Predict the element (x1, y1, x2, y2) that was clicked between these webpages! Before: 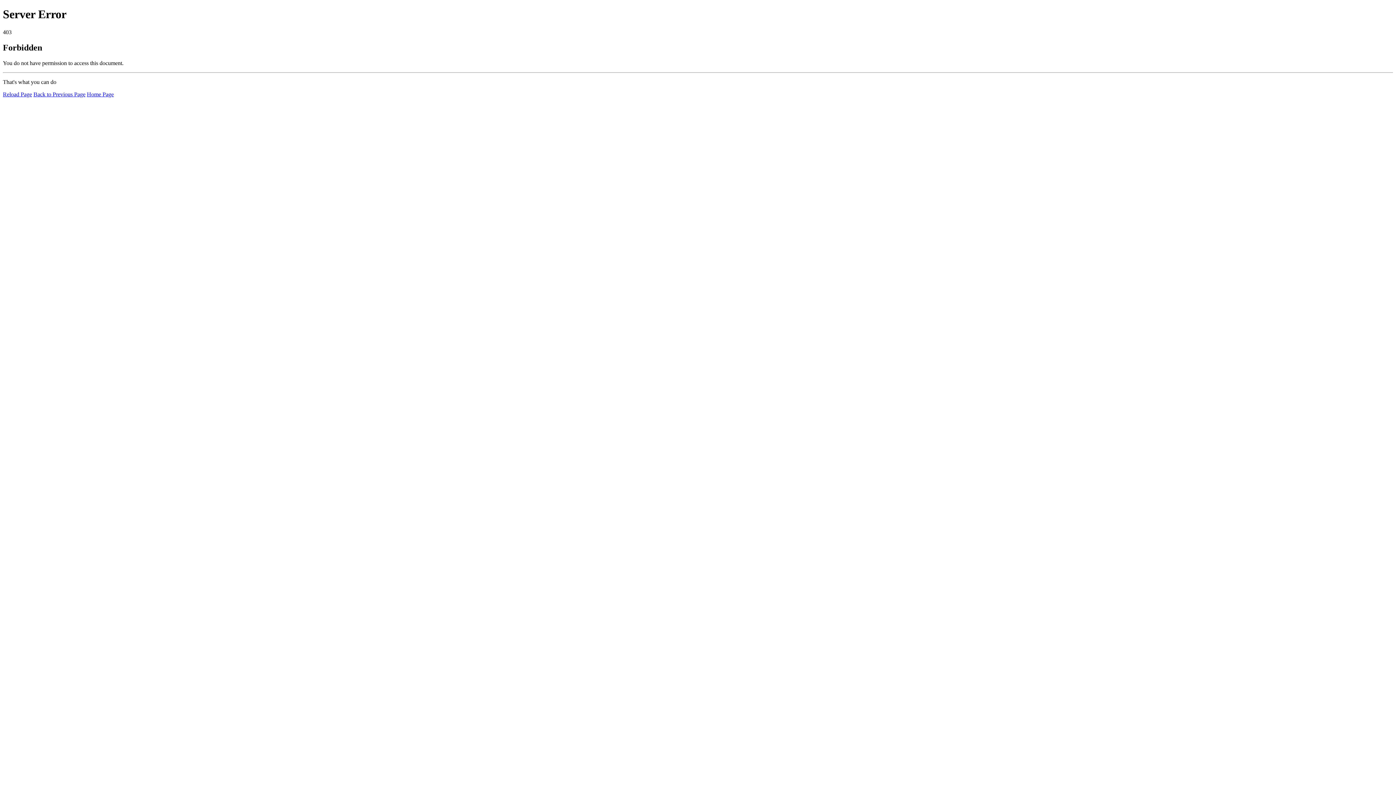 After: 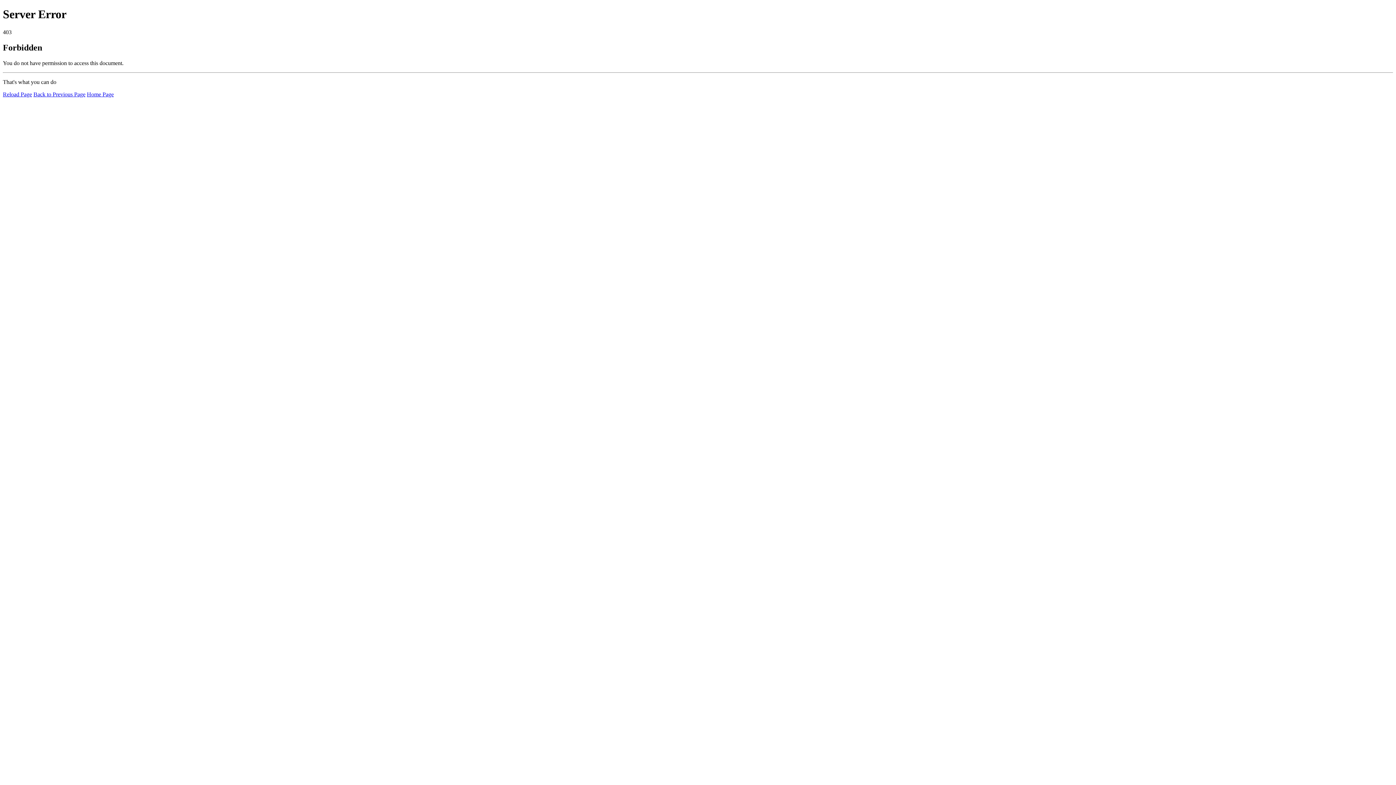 Action: label: Reload Page bbox: (2, 91, 32, 97)